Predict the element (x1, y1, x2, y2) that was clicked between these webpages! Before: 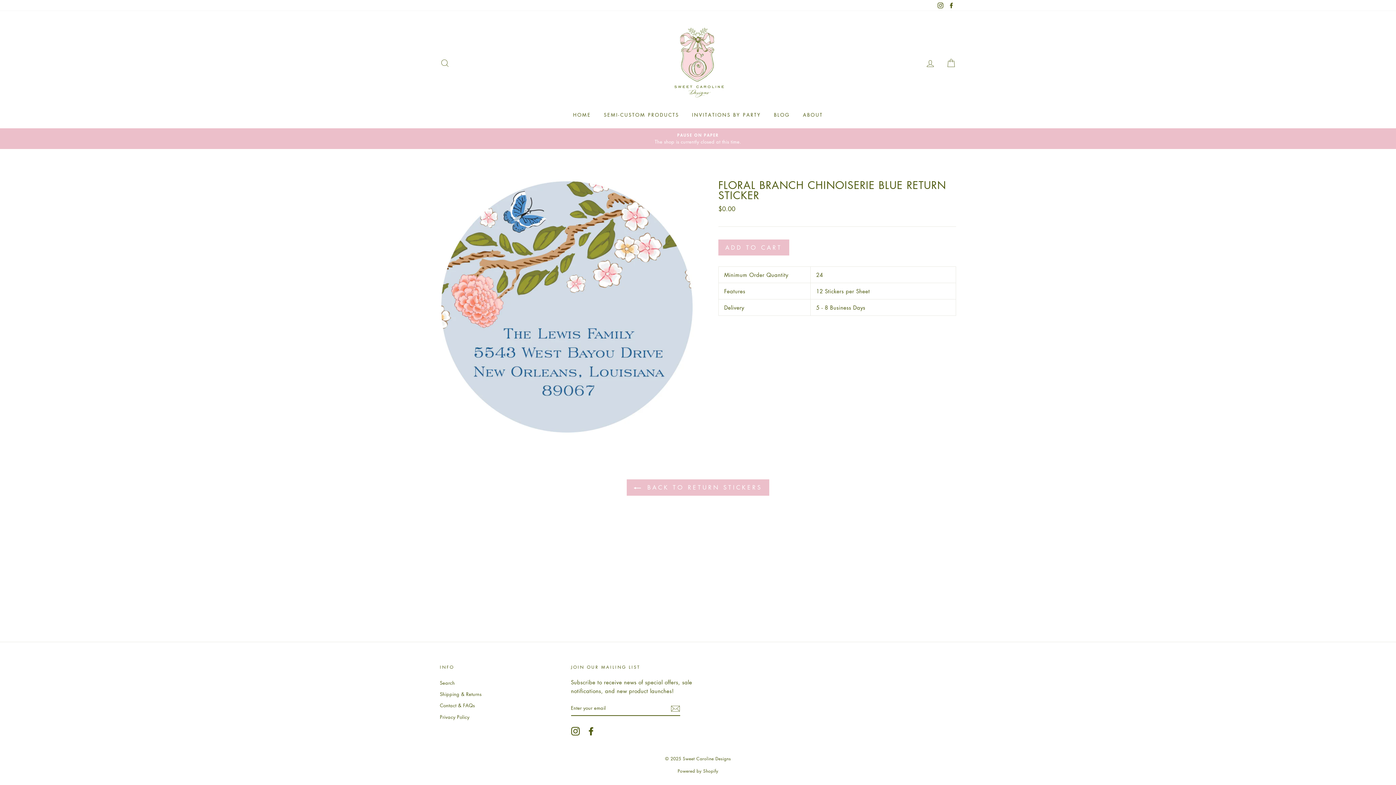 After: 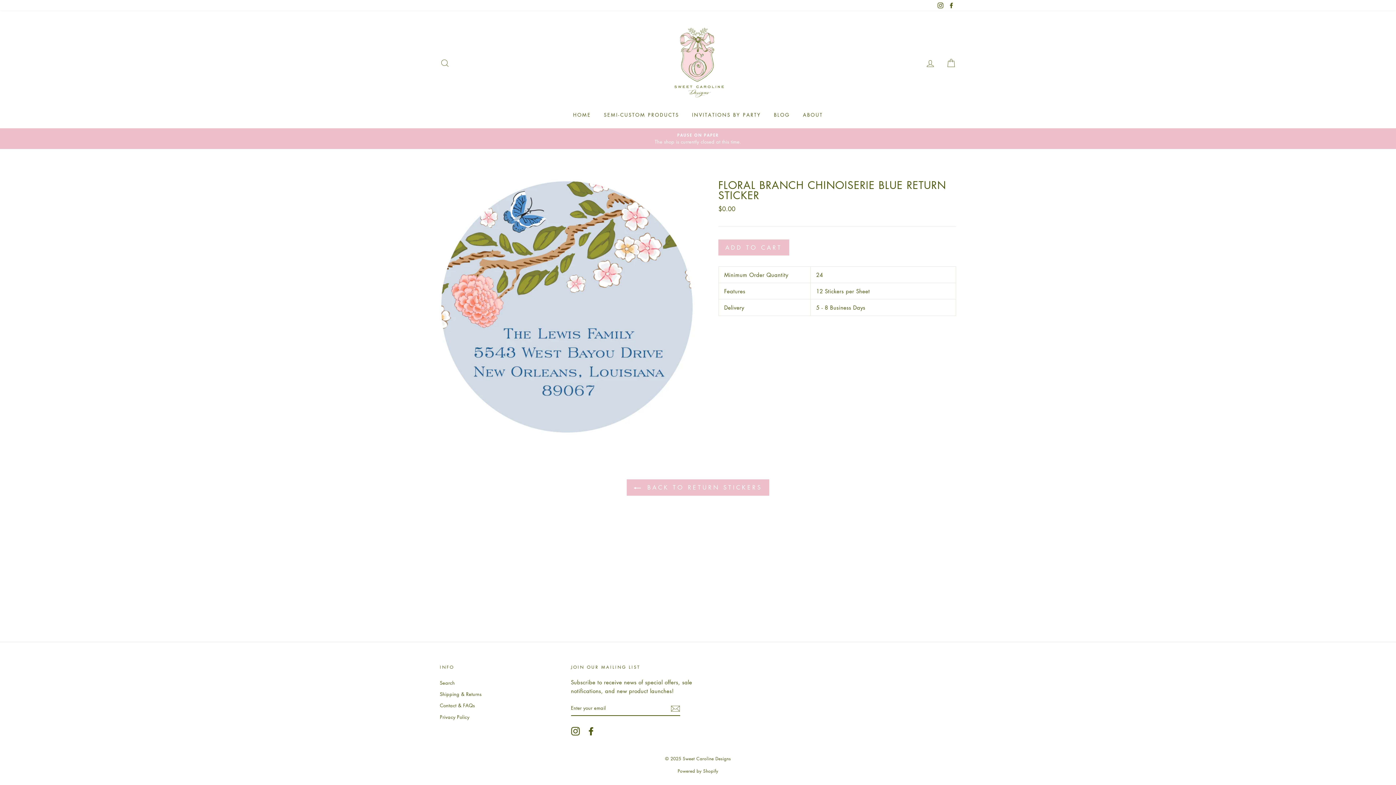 Action: bbox: (586, 727, 595, 736) label: Facebook